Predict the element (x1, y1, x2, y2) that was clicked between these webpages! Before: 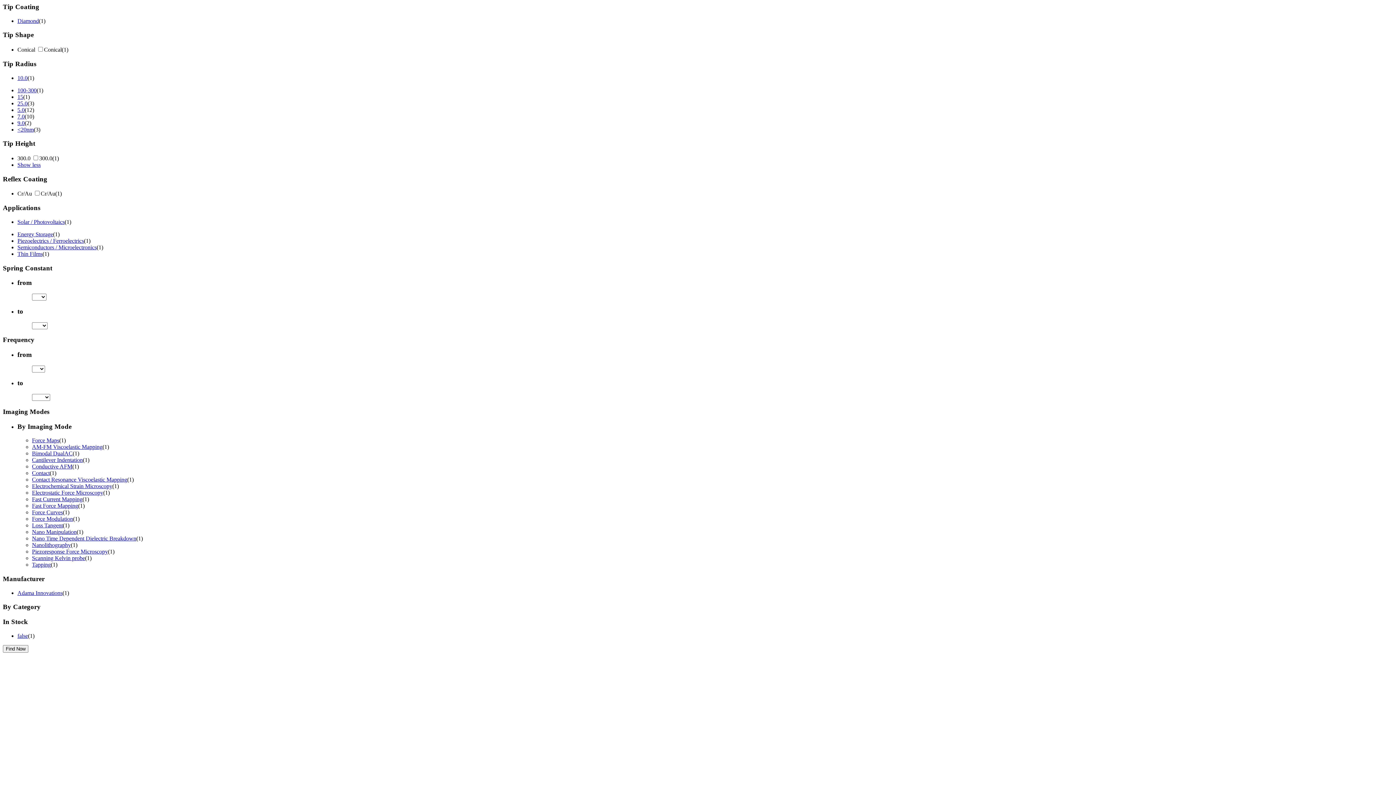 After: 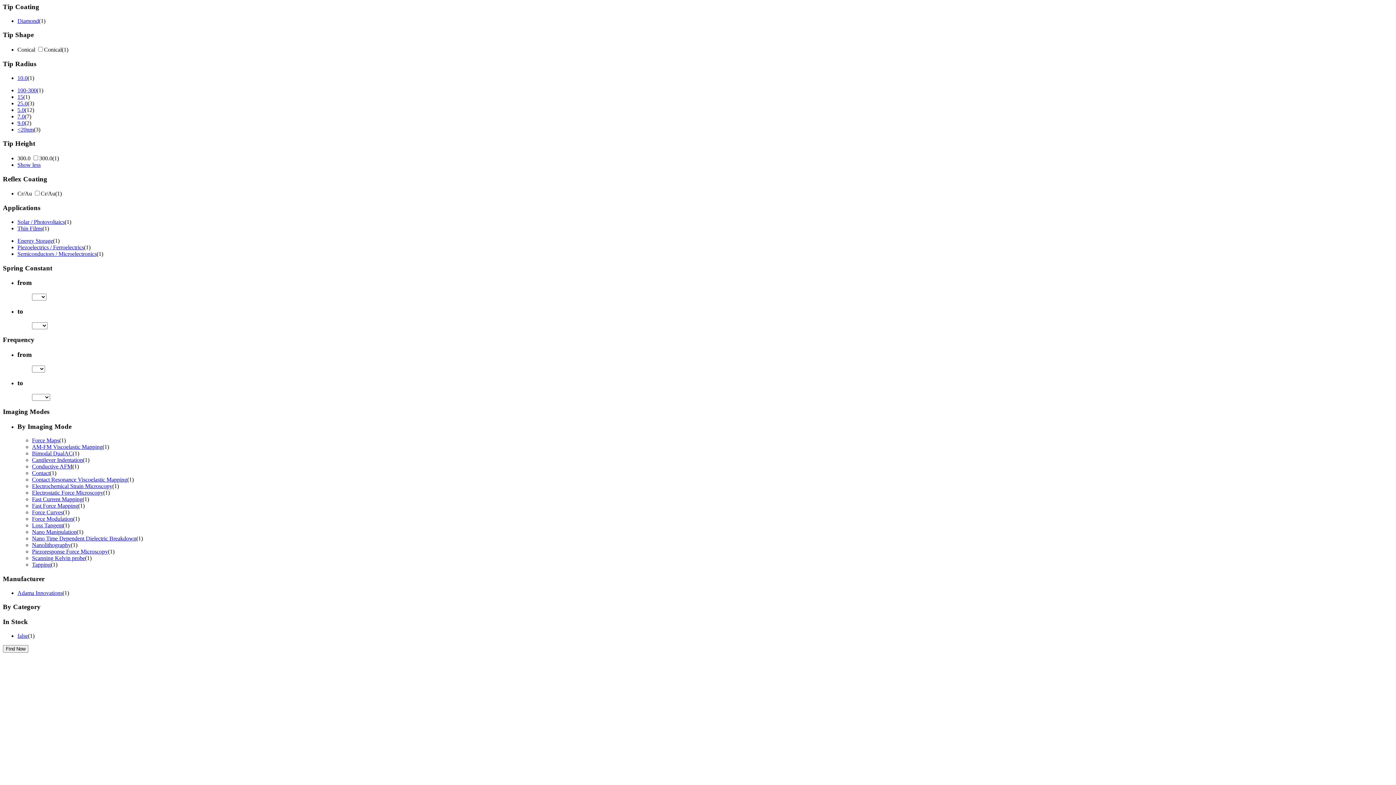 Action: label: Thin Films bbox: (17, 250, 42, 257)